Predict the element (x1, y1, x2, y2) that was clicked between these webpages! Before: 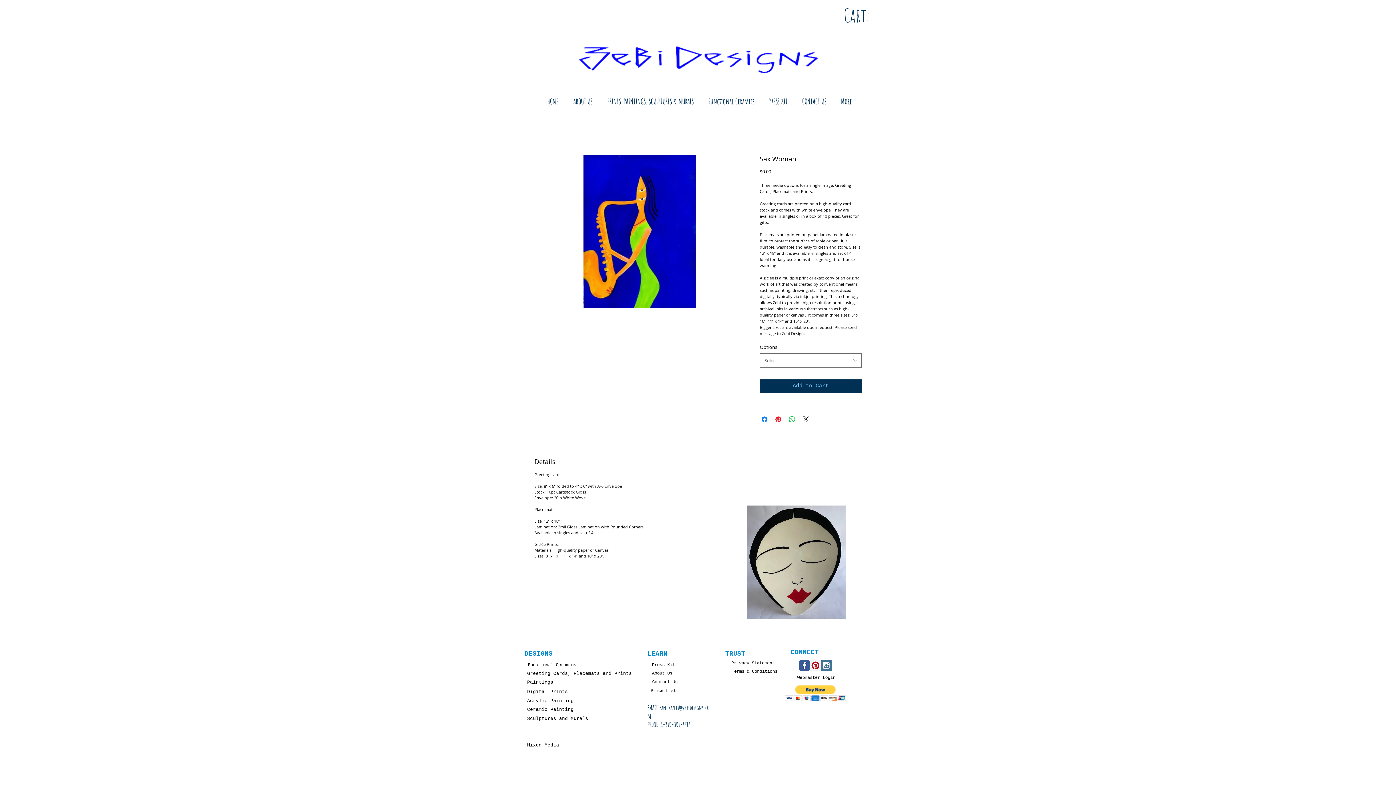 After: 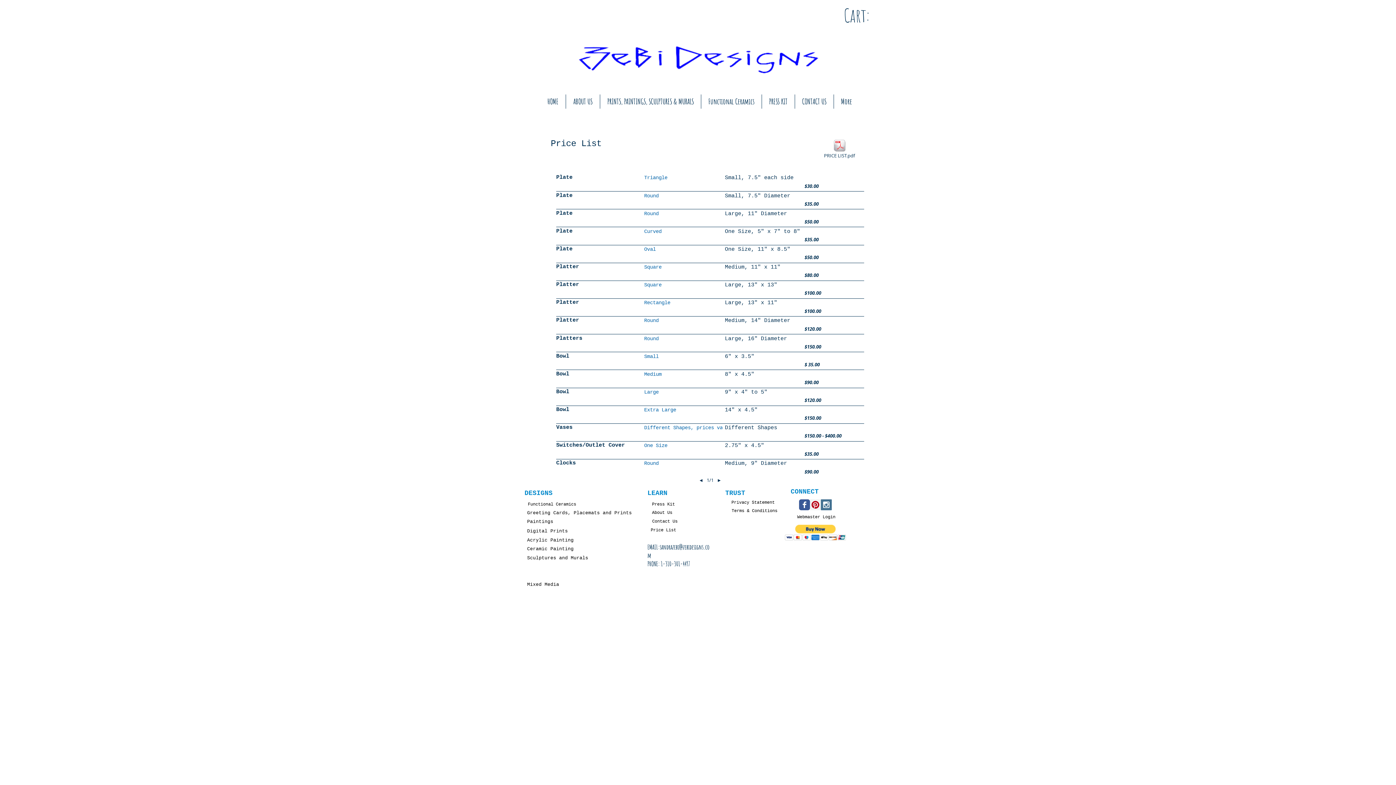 Action: label: Price List bbox: (650, 688, 679, 694)